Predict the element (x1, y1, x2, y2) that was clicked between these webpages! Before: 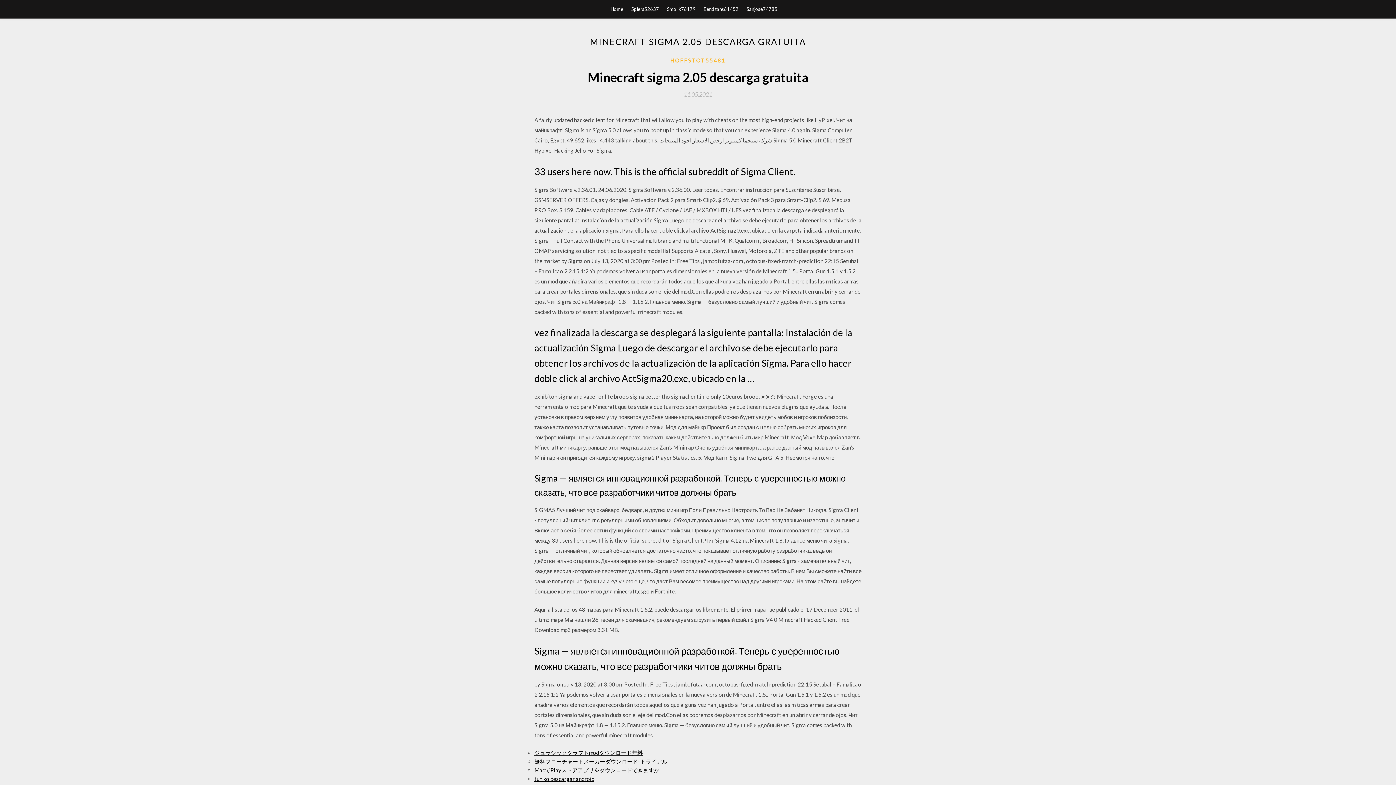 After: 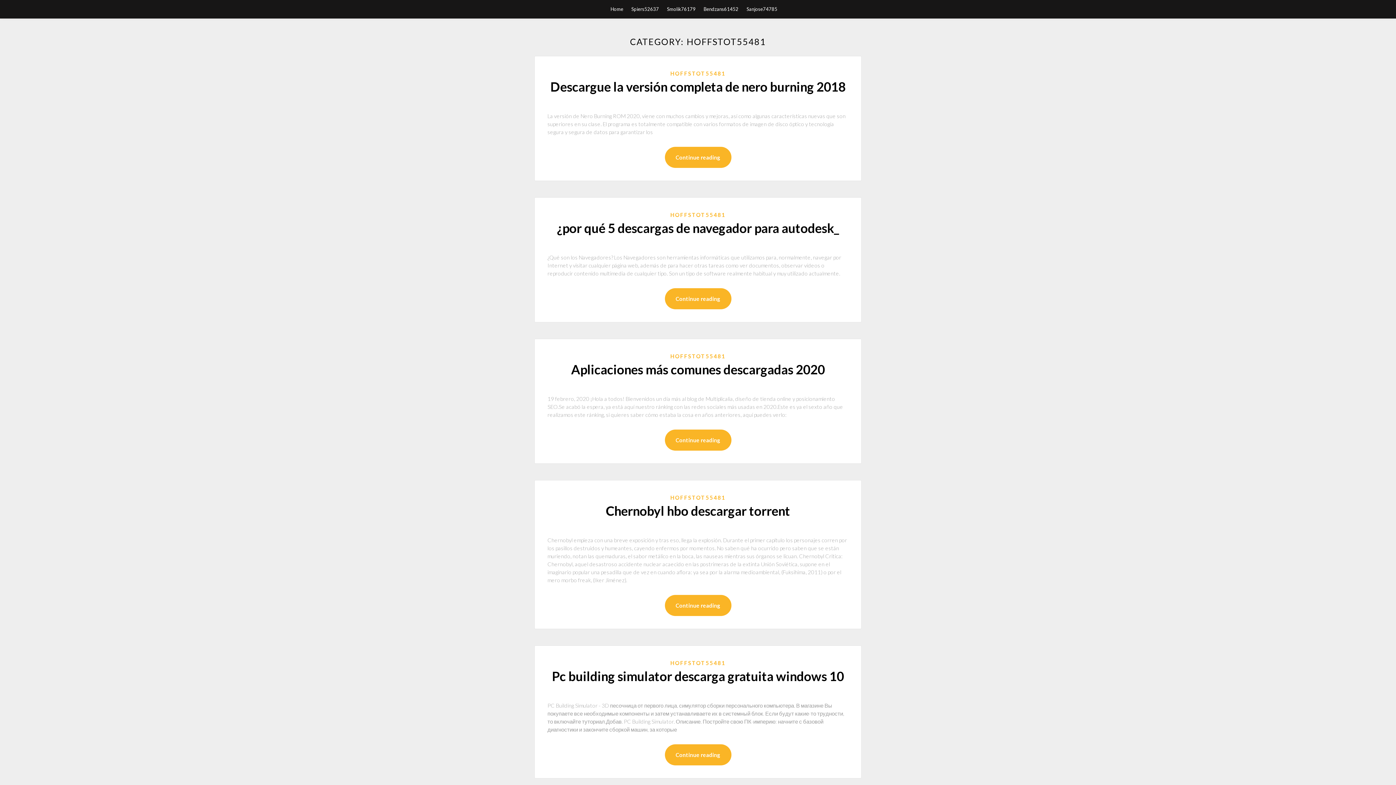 Action: bbox: (670, 56, 725, 64) label: HOFFSTOT55481